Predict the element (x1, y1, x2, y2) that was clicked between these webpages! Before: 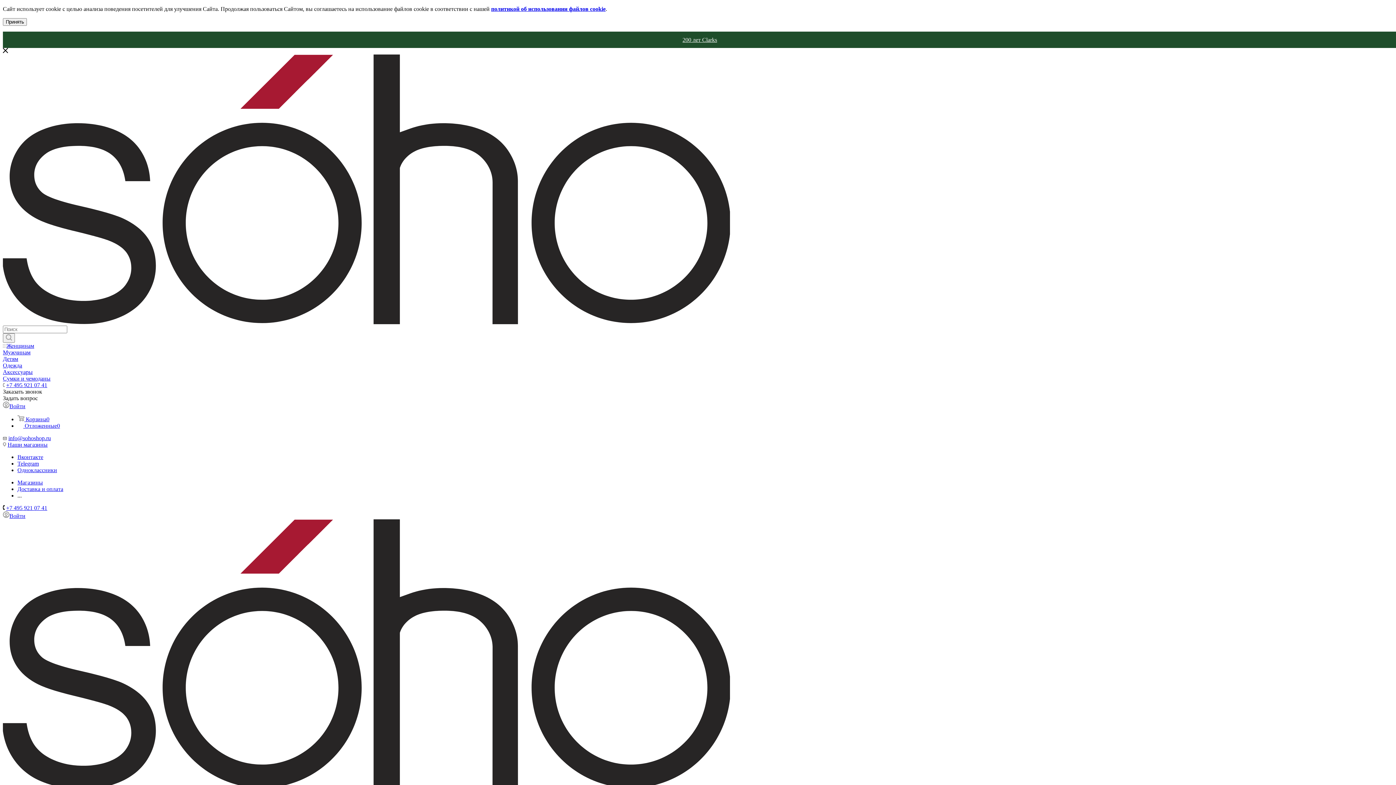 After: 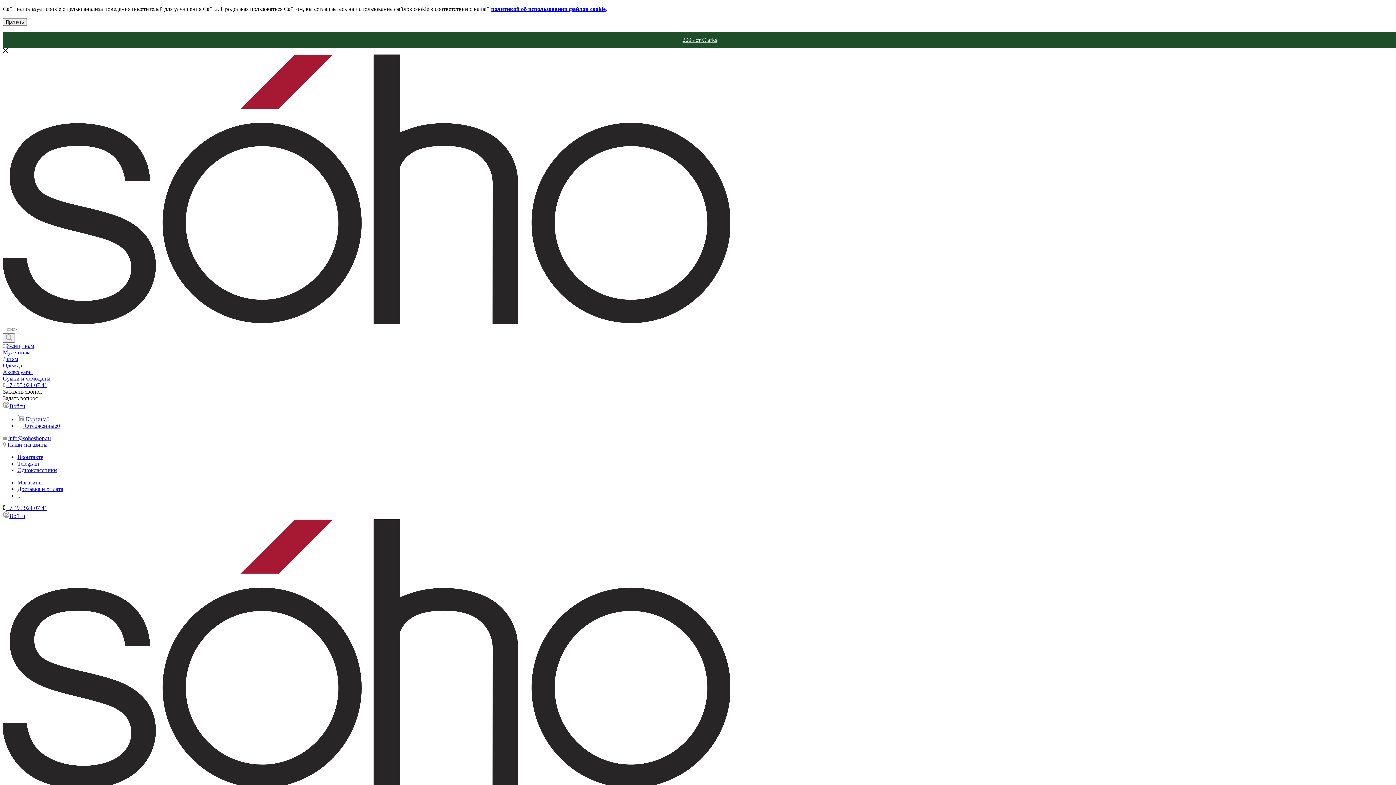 Action: bbox: (2, 355, 1393, 362) label: Детям